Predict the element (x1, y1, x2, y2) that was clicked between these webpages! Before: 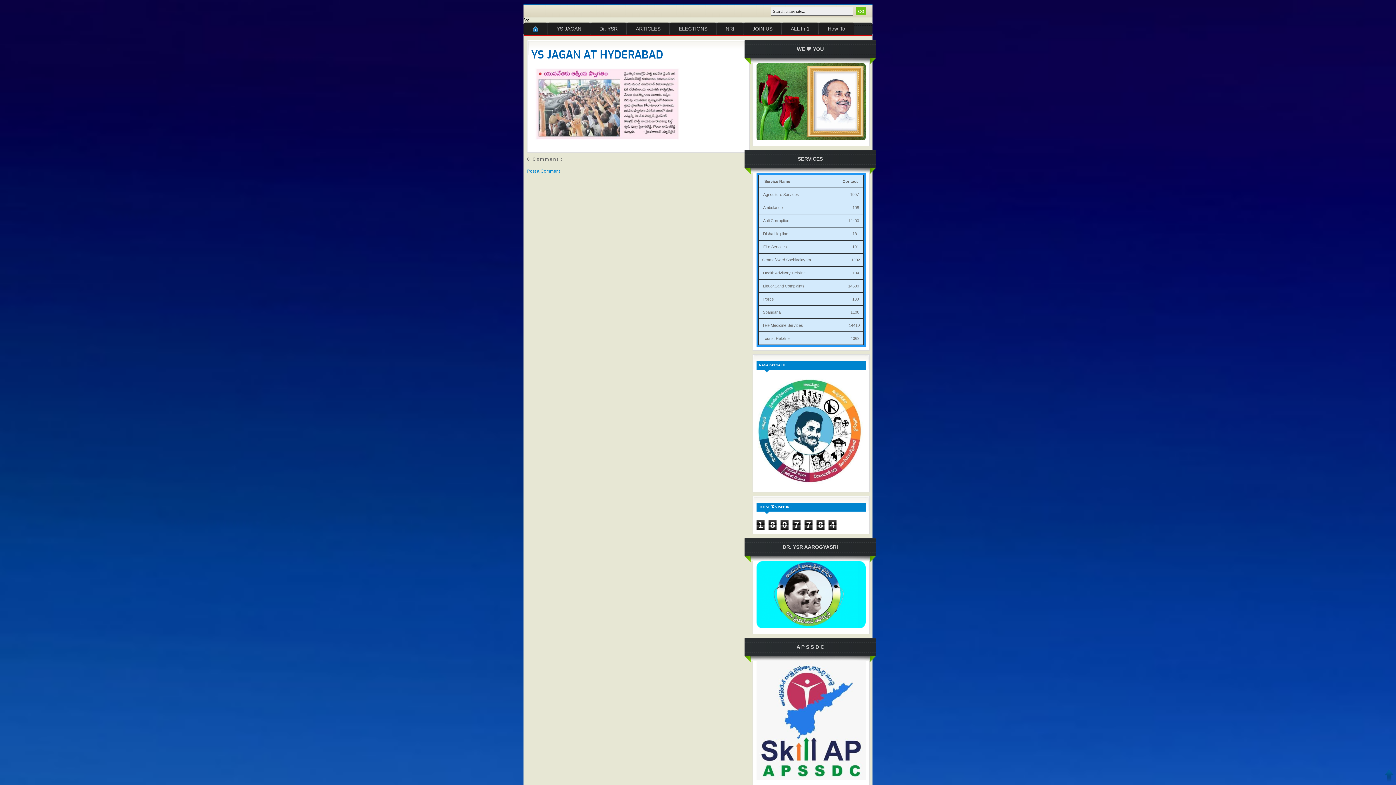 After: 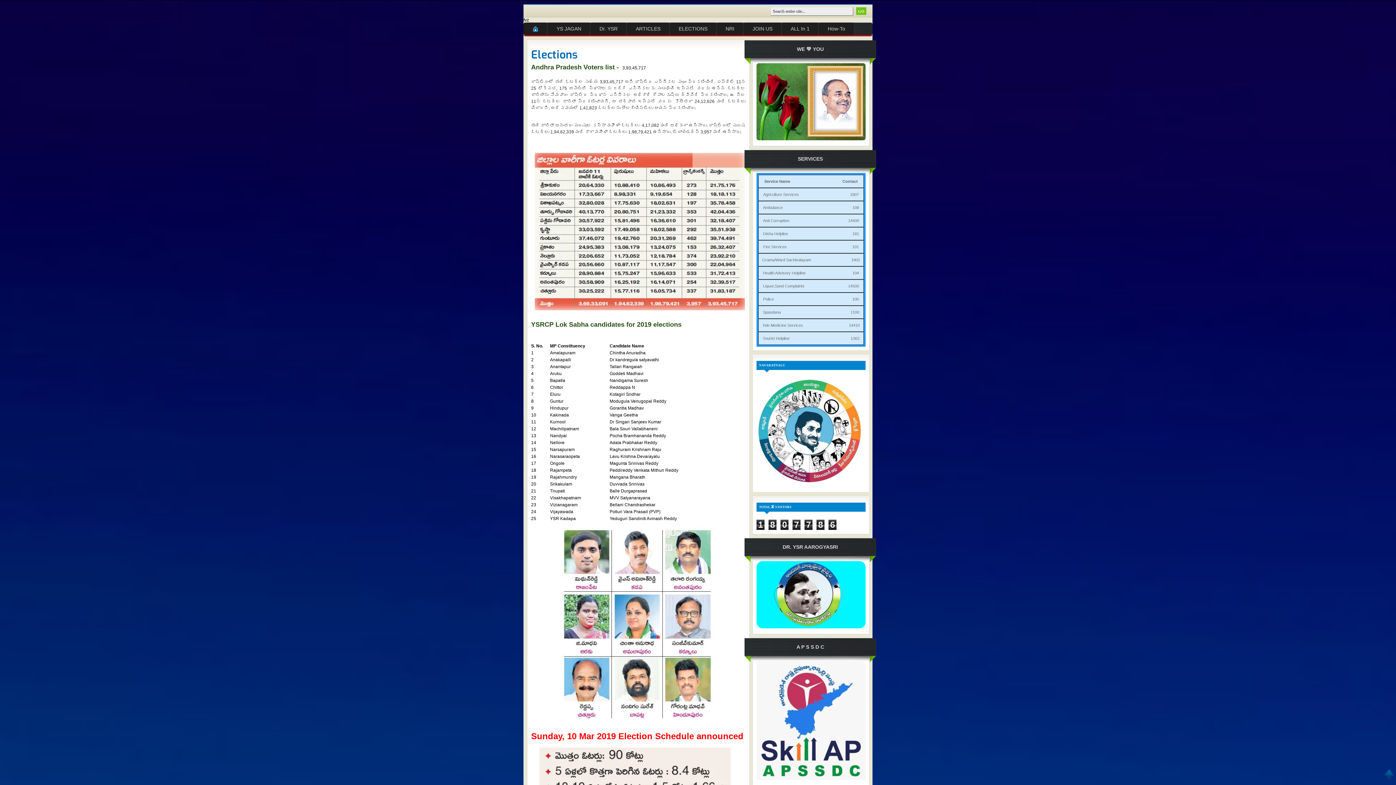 Action: label: ELECTIONS bbox: (669, 22, 716, 35)